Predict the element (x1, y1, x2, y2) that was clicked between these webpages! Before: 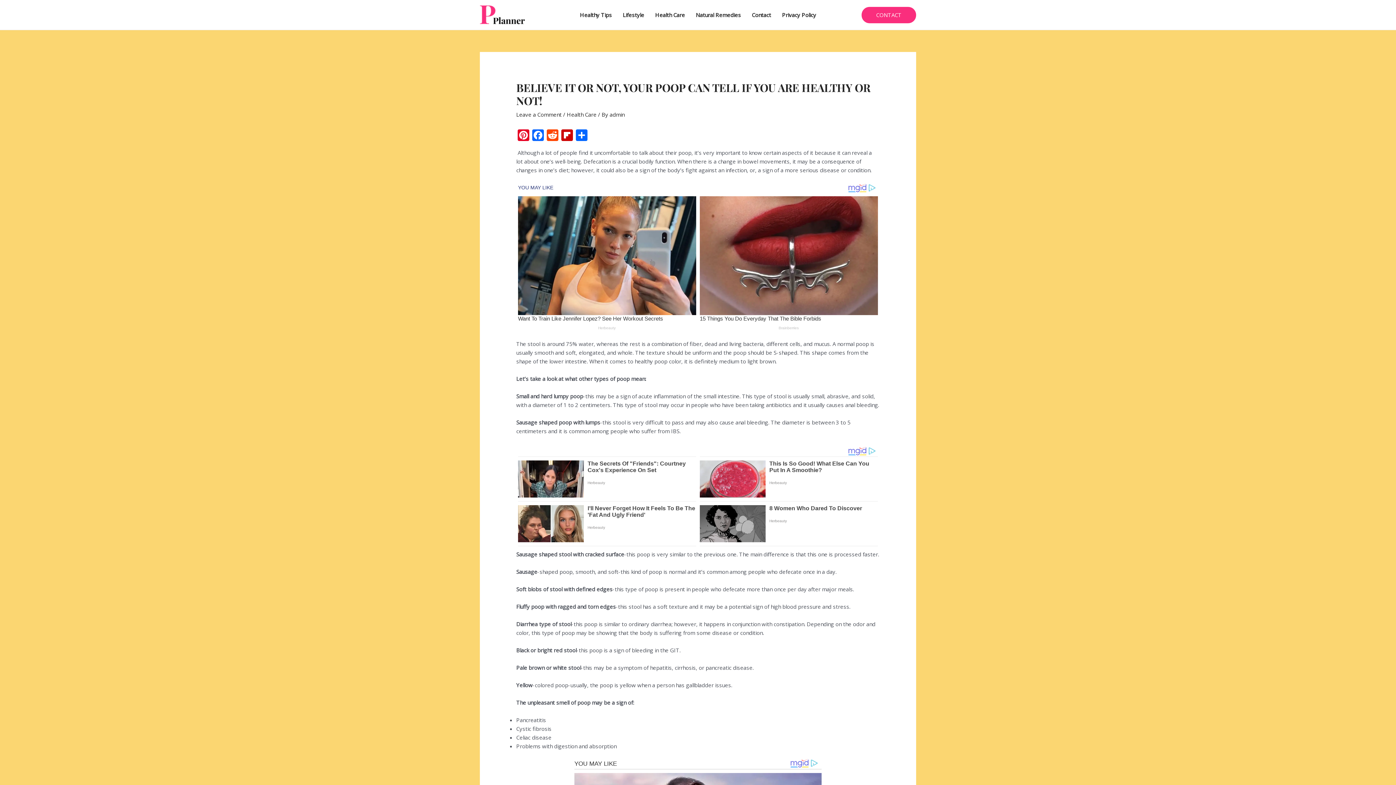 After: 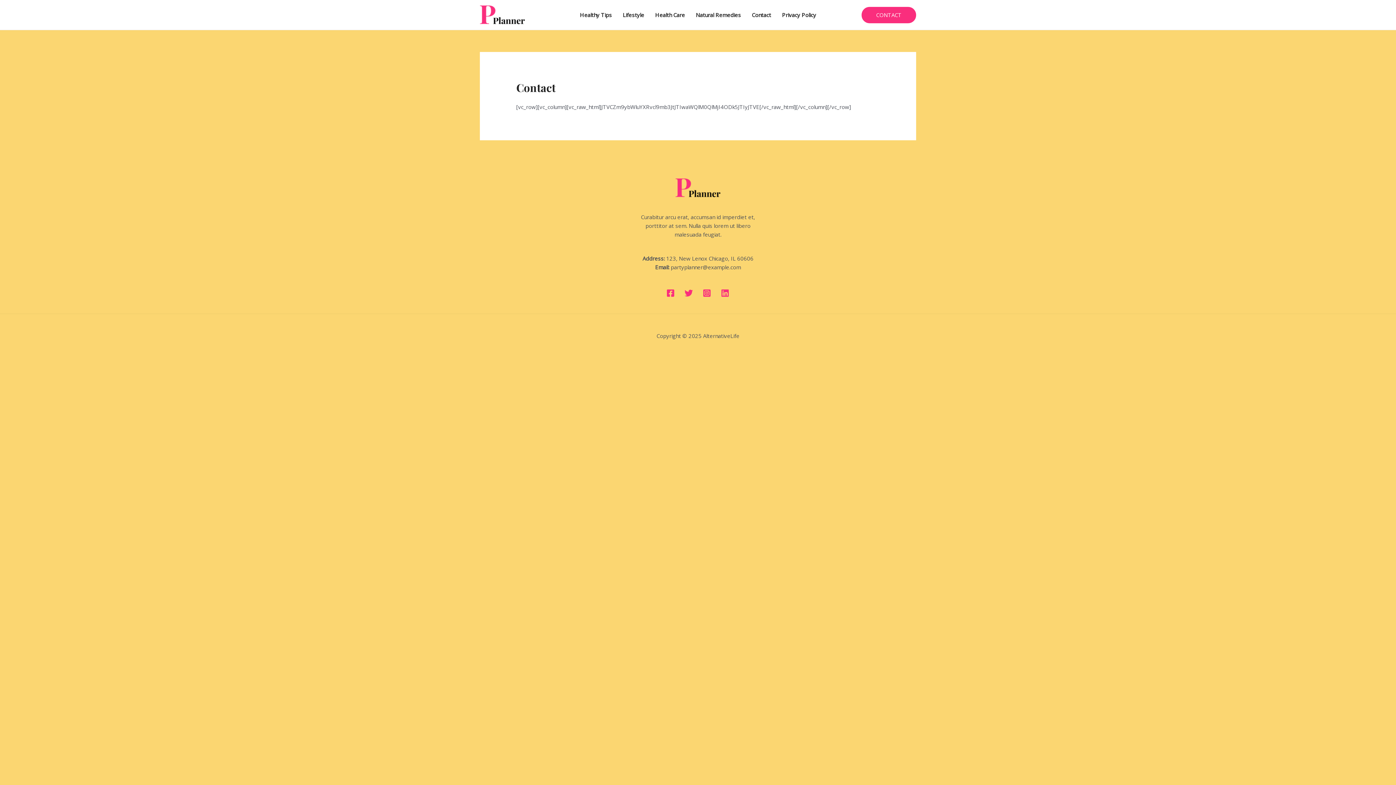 Action: bbox: (746, 2, 776, 27) label: Contact